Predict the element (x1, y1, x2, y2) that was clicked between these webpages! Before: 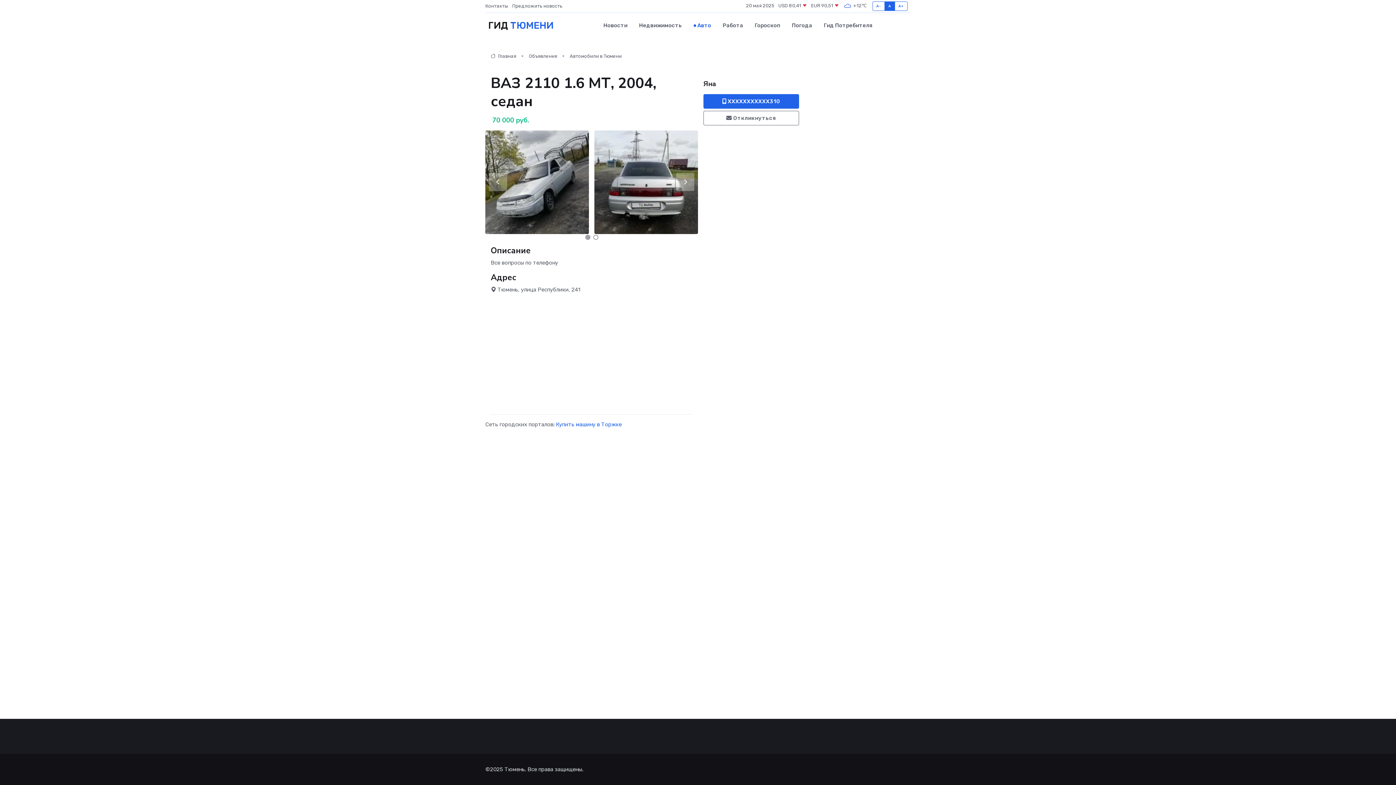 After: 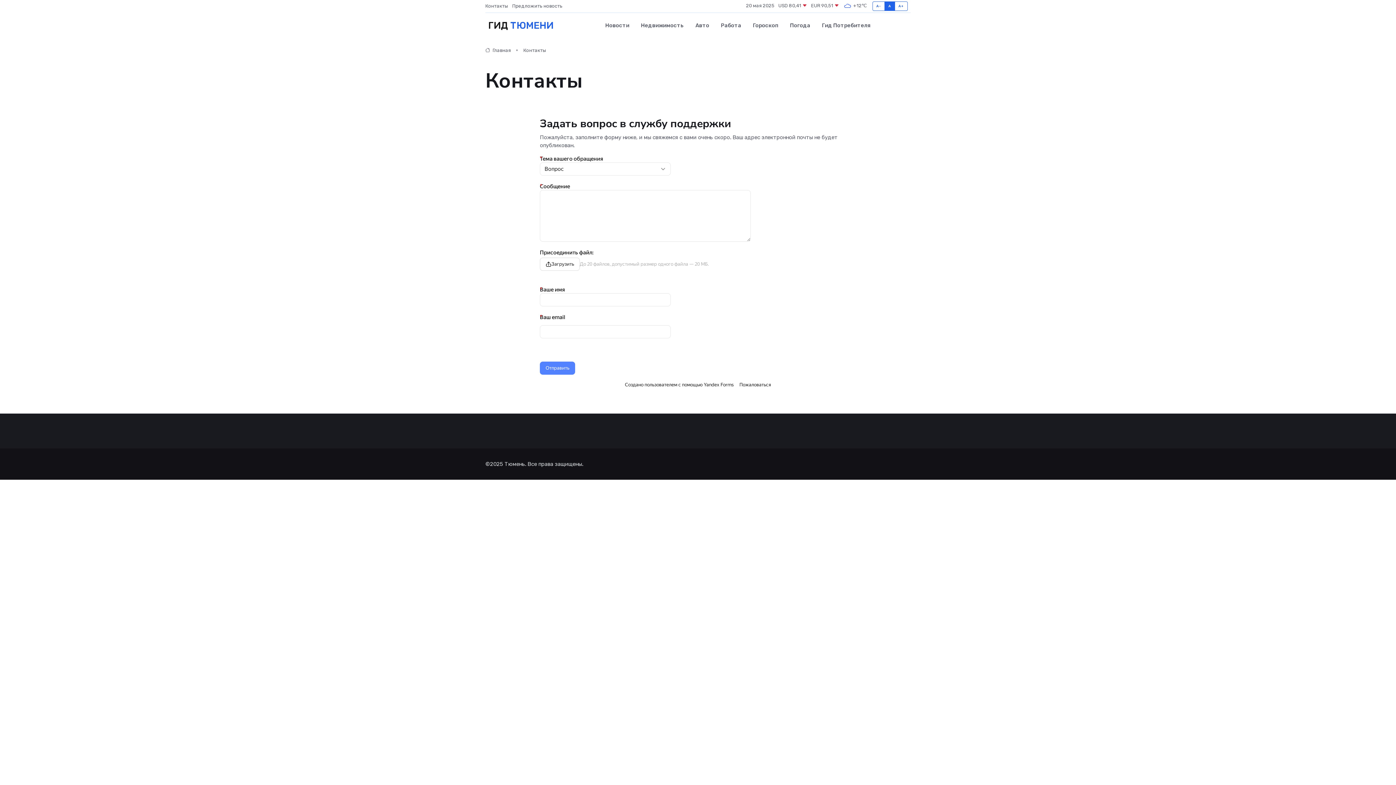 Action: label: Контакты bbox: (485, 2, 512, 9)